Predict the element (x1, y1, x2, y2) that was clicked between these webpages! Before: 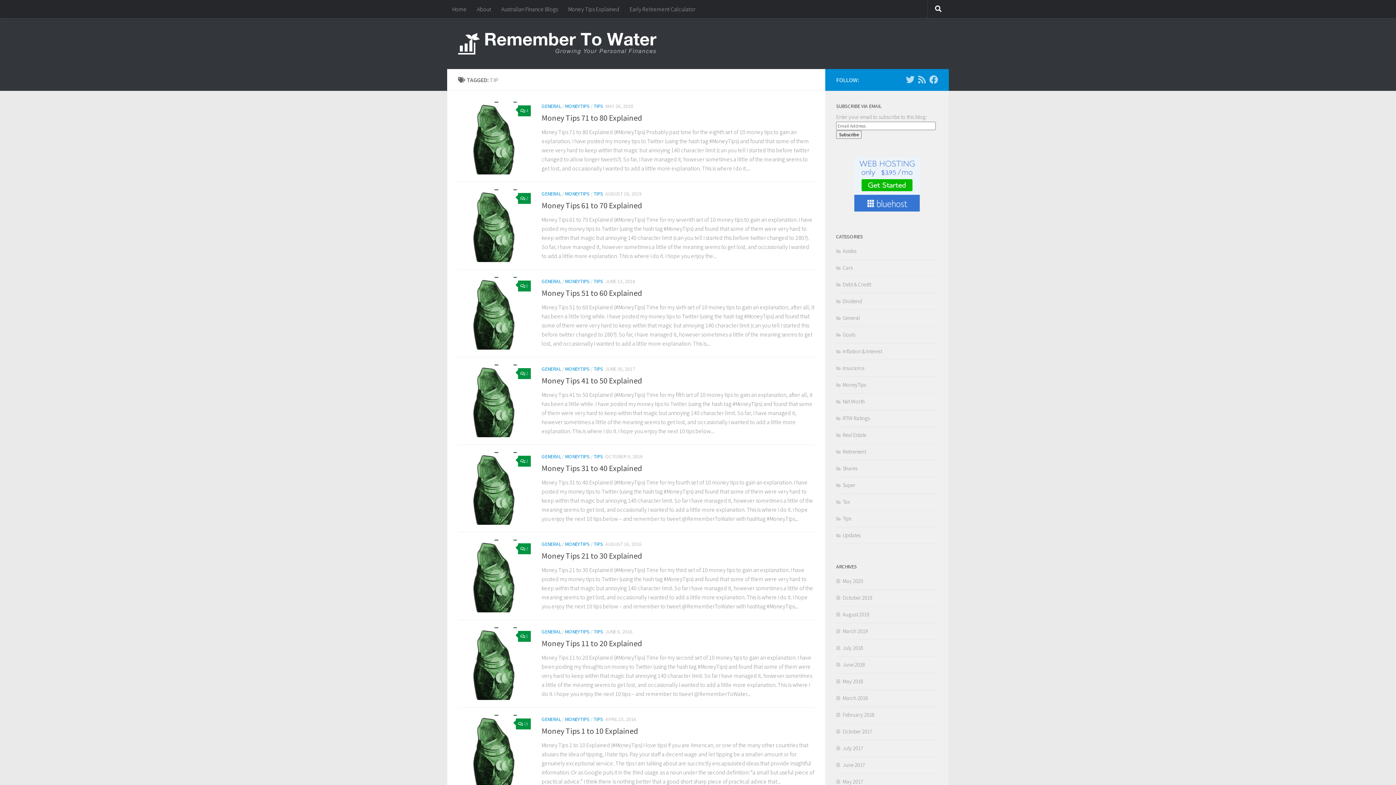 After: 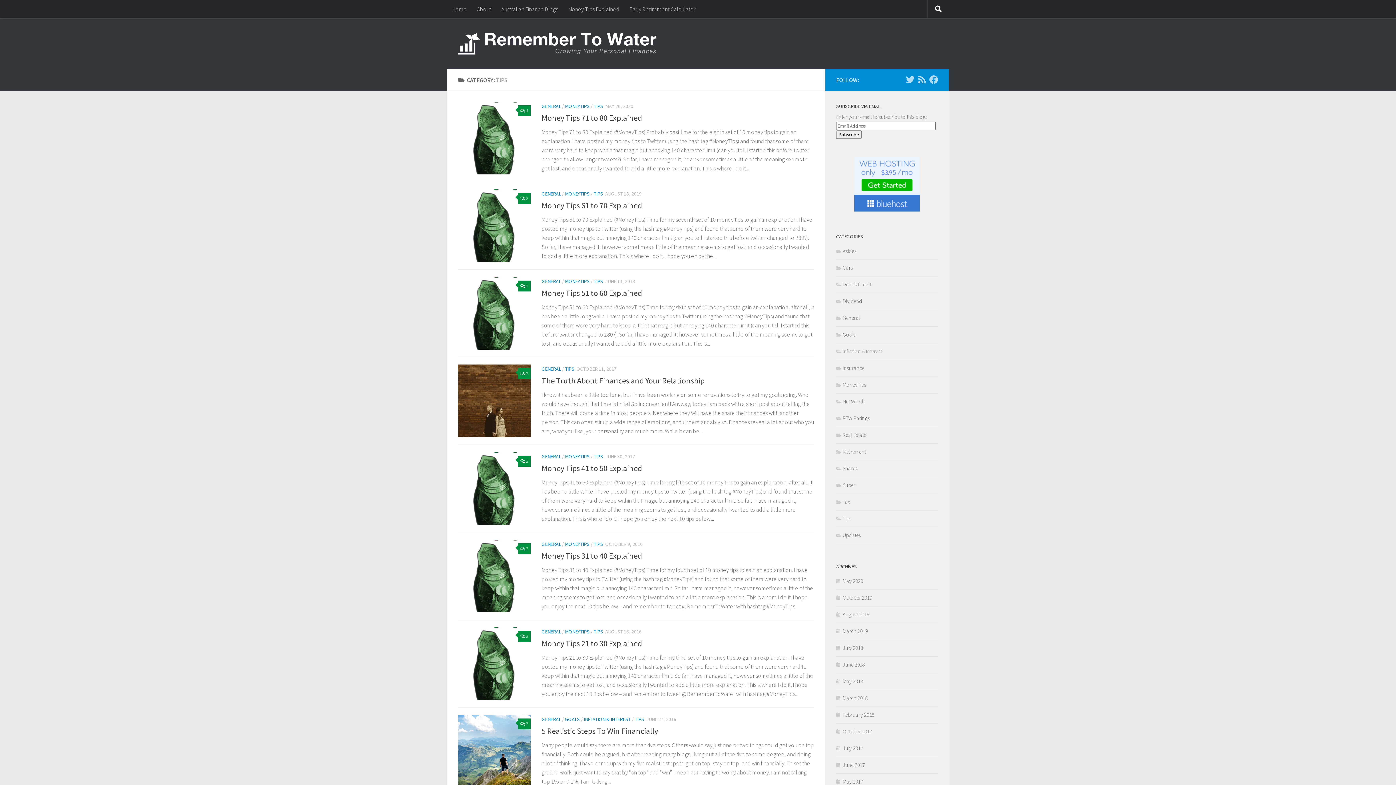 Action: bbox: (593, 190, 603, 197) label: TIPS